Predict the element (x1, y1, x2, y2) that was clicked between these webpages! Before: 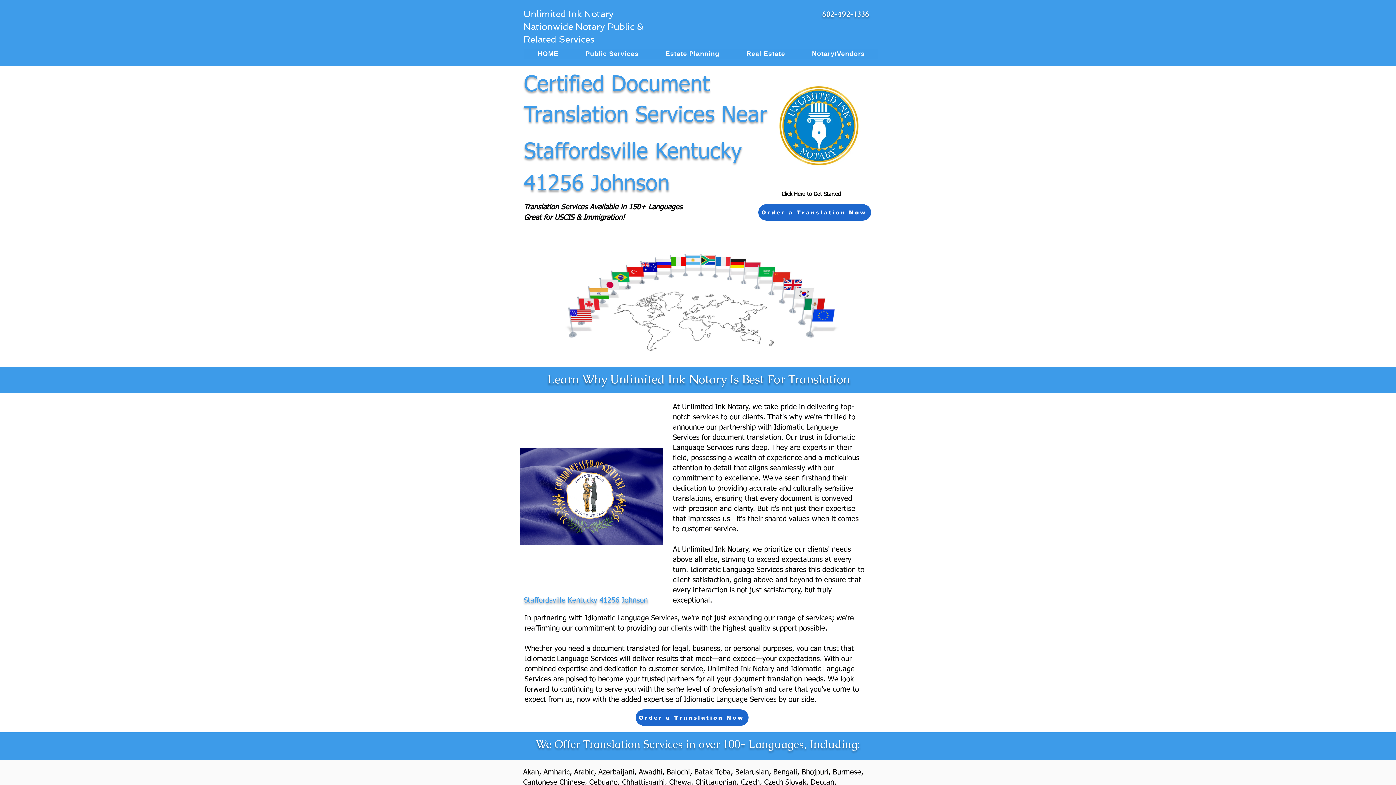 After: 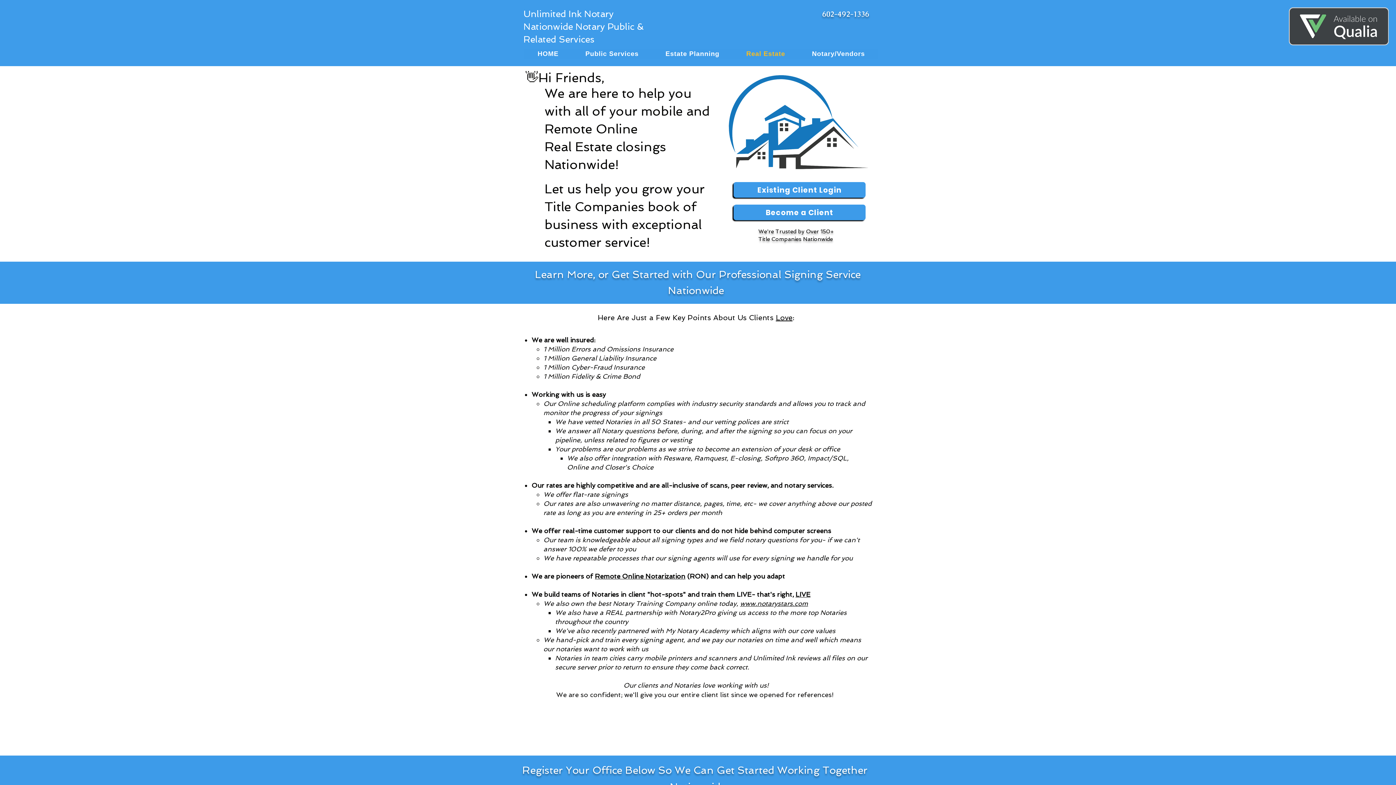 Action: label: Real Estate bbox: (733, 49, 798, 58)